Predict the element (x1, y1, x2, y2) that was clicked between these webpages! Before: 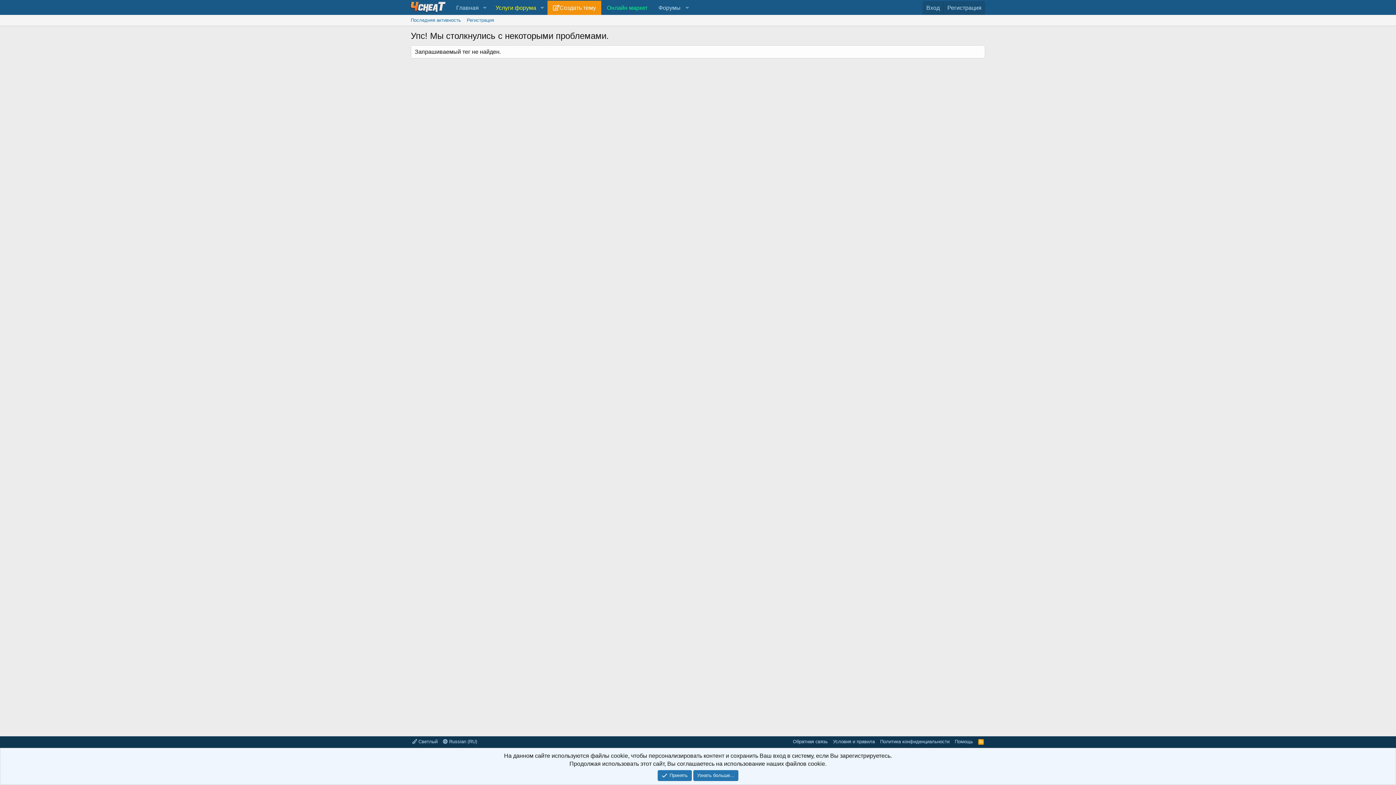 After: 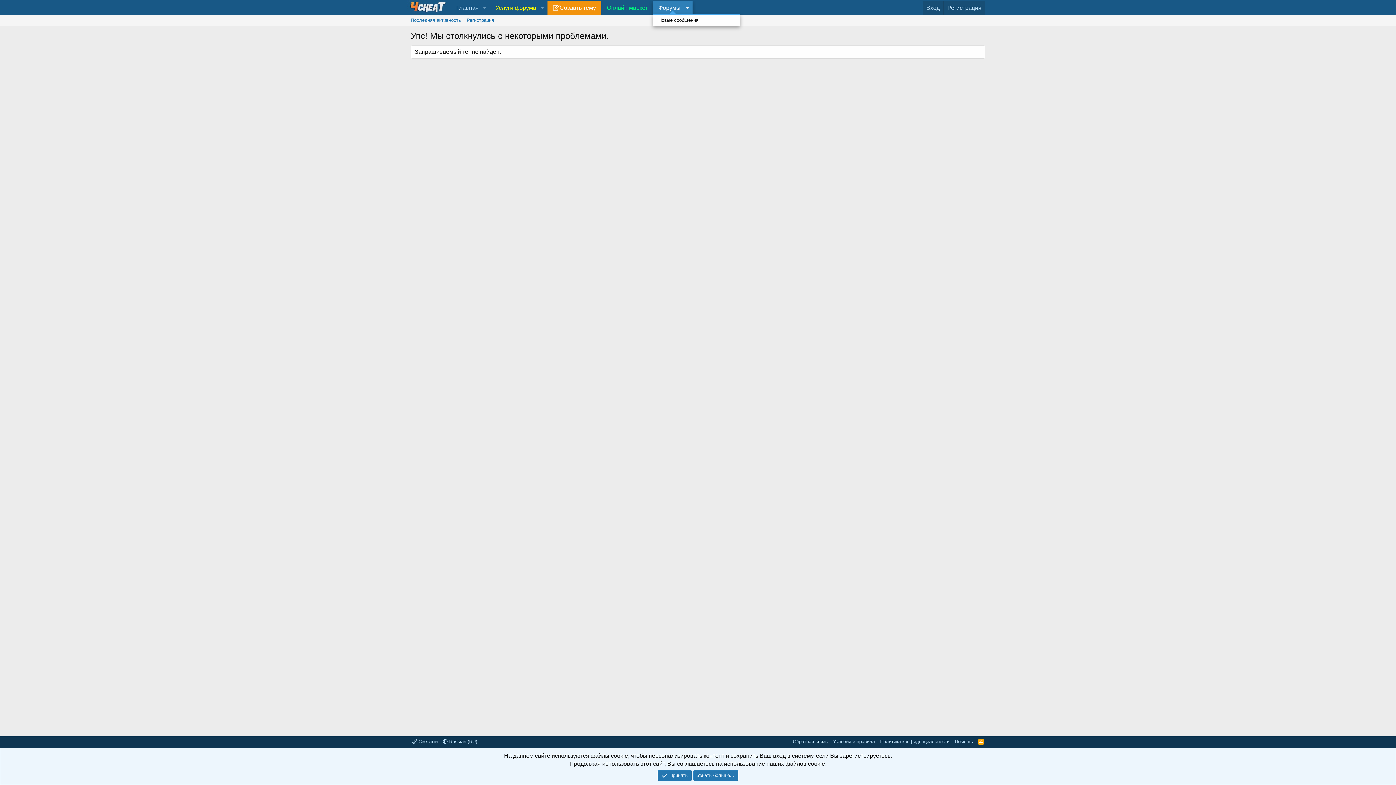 Action: label: Форумы bbox: (653, 0, 692, 14)